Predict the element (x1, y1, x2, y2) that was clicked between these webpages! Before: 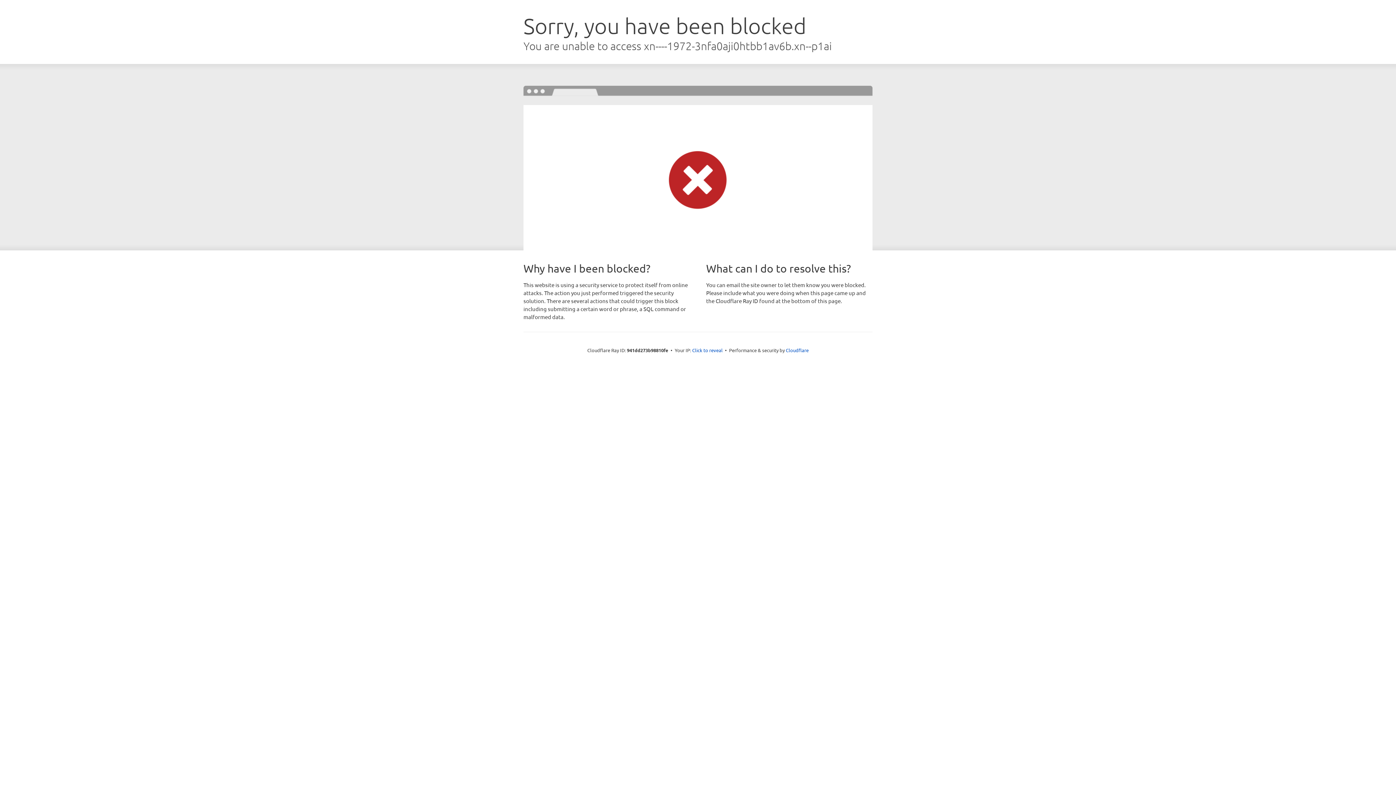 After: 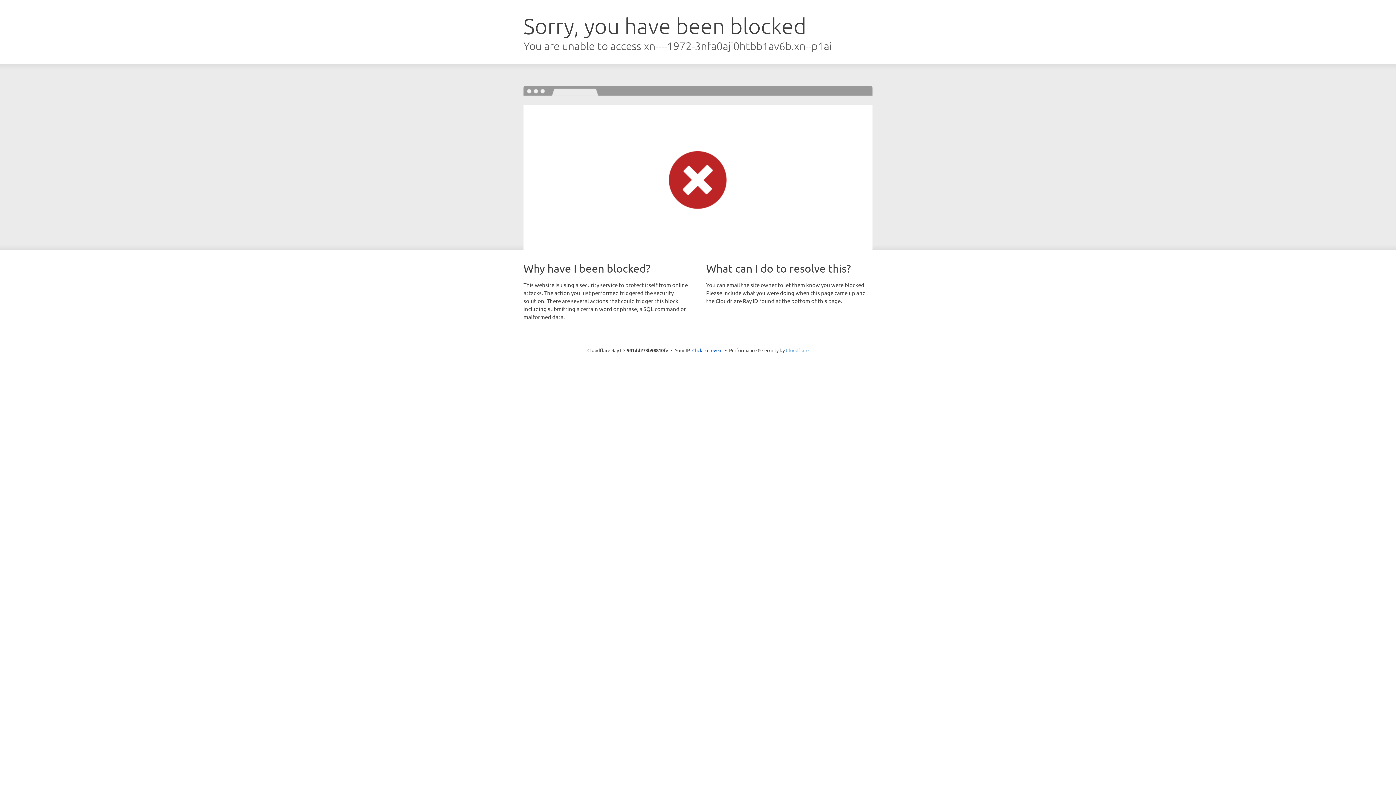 Action: bbox: (786, 347, 808, 353) label: Cloudflare